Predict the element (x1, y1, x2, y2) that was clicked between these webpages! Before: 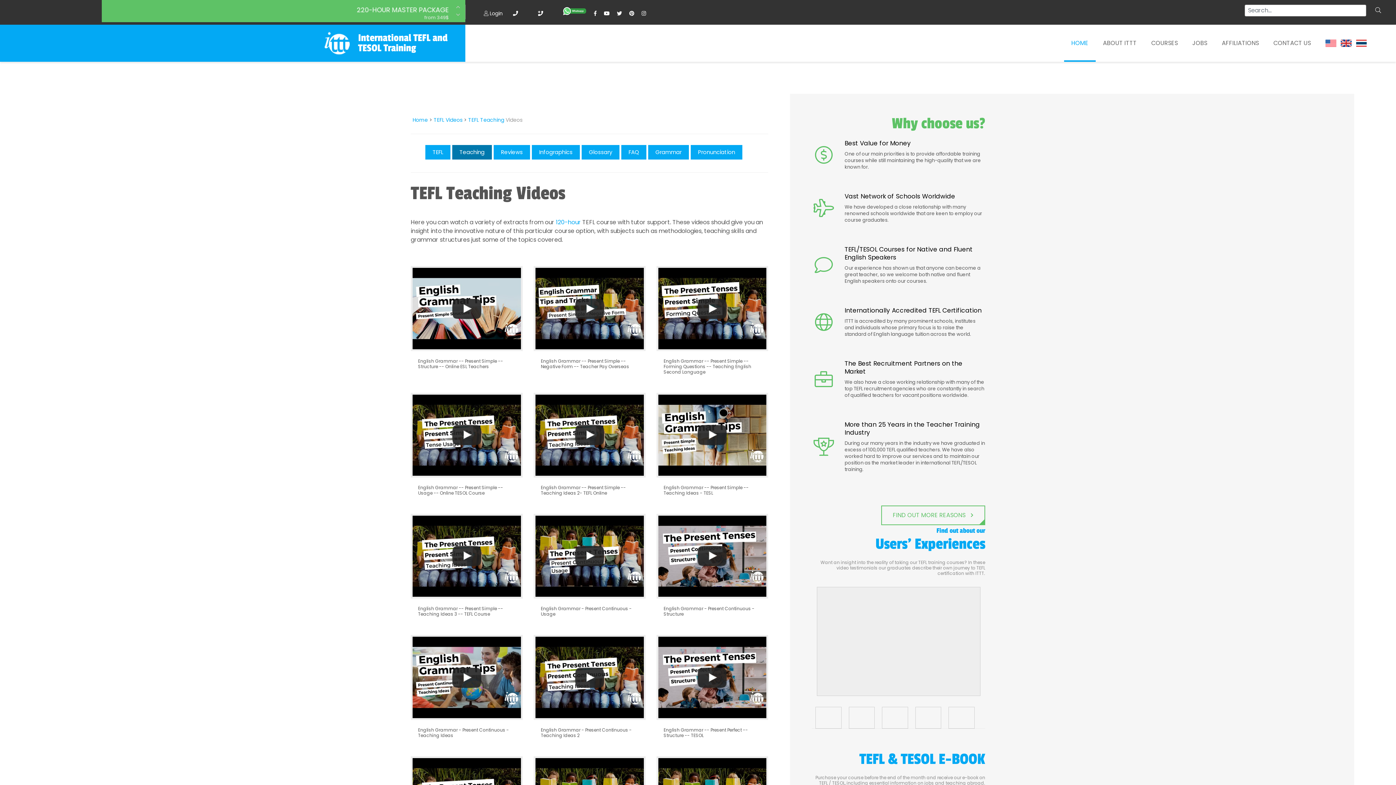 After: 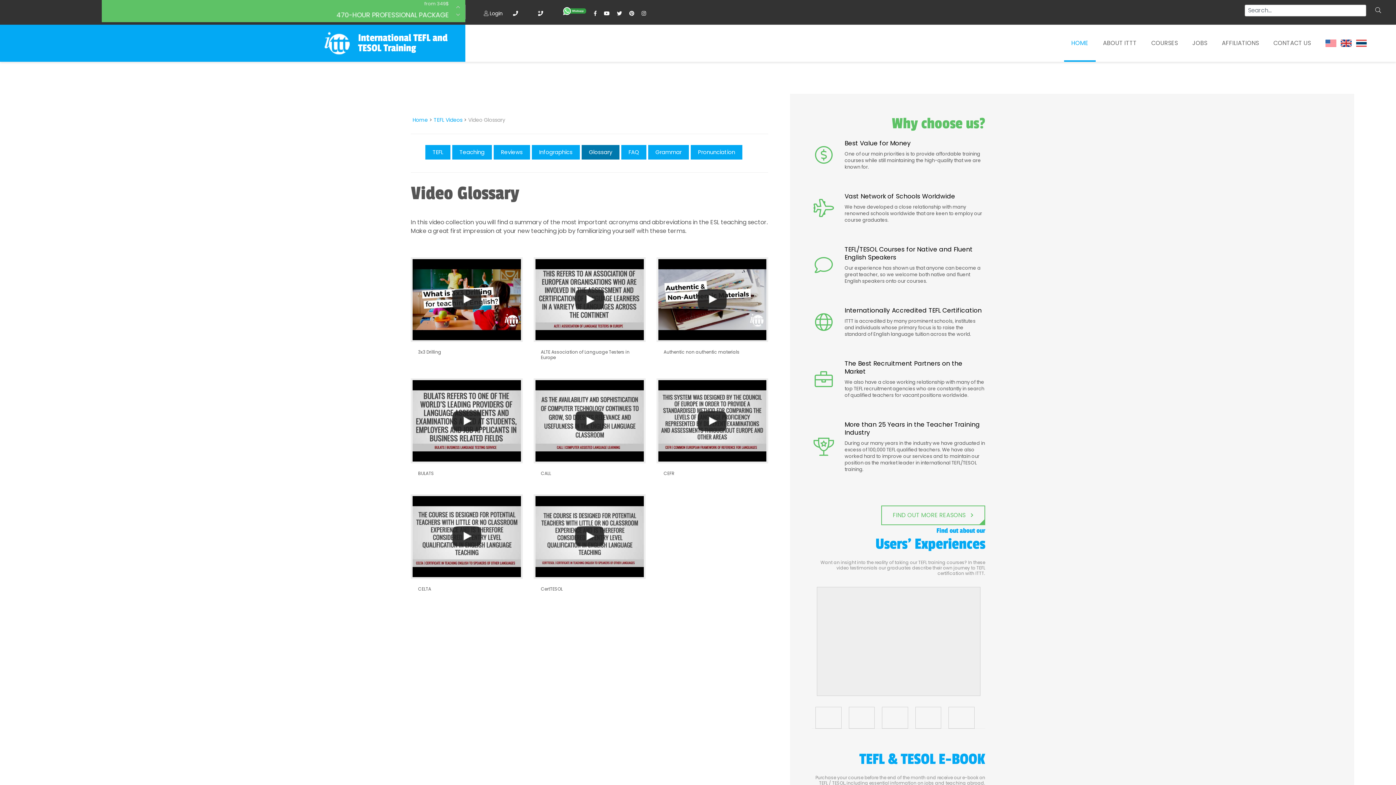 Action: label: Glossary bbox: (581, 145, 619, 159)